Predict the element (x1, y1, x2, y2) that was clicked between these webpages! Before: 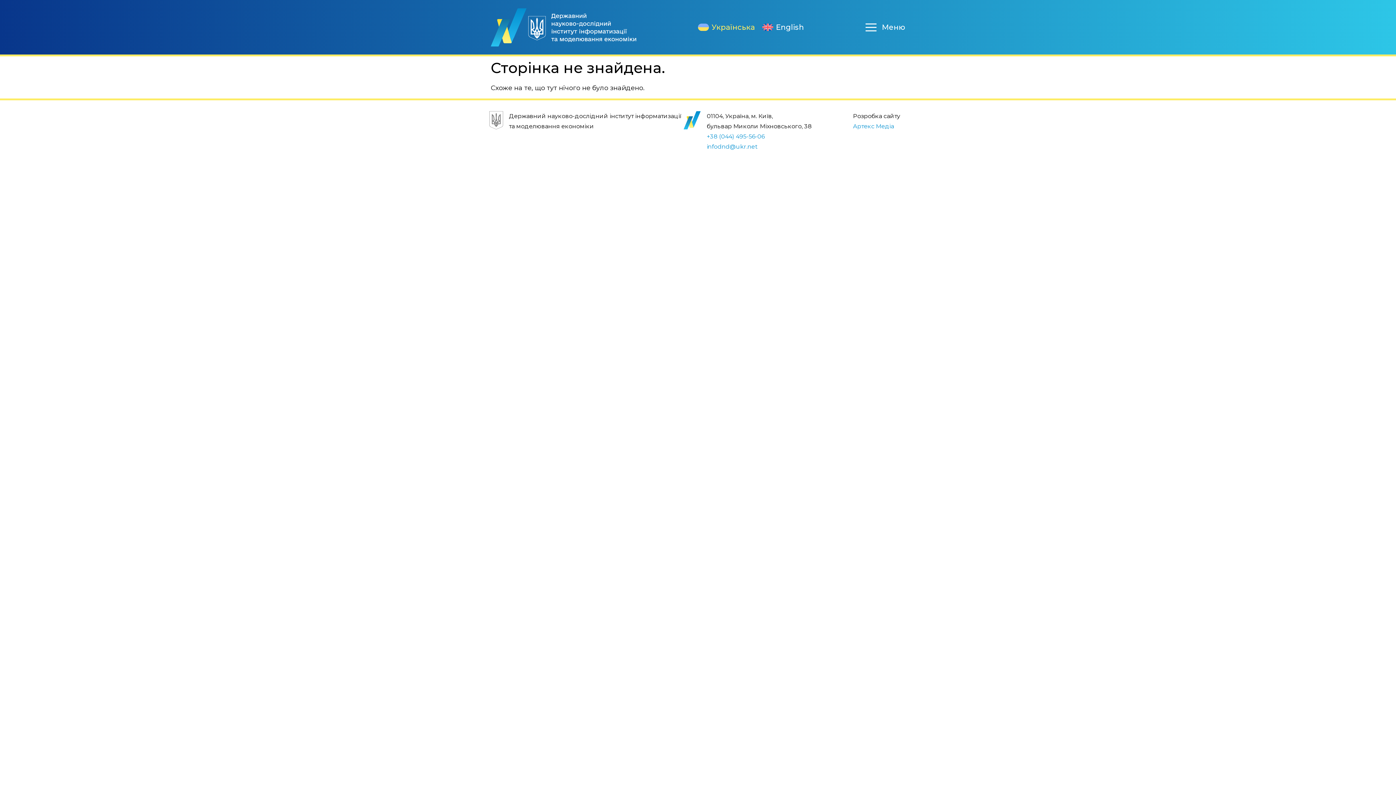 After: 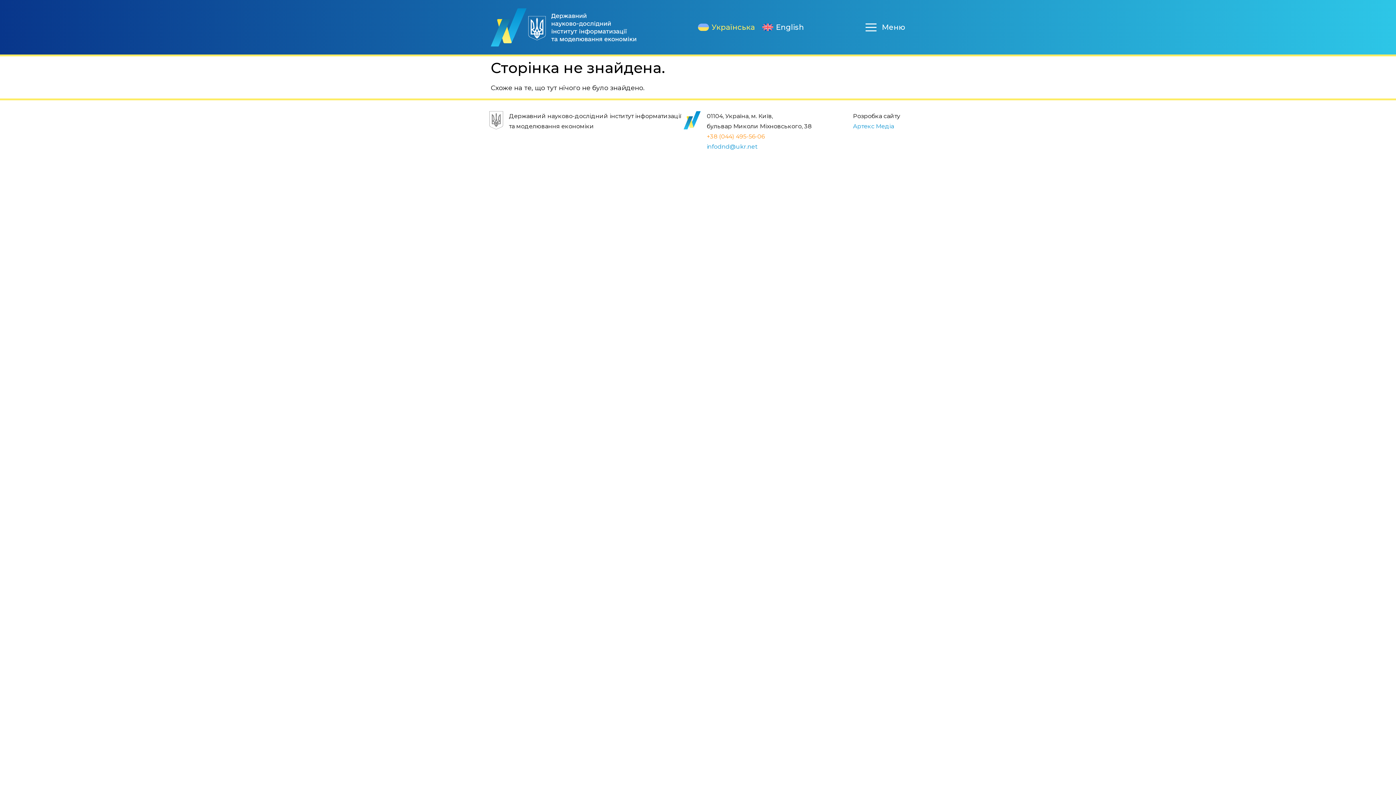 Action: label: +38 (044) 495-56-06 bbox: (706, 133, 764, 140)